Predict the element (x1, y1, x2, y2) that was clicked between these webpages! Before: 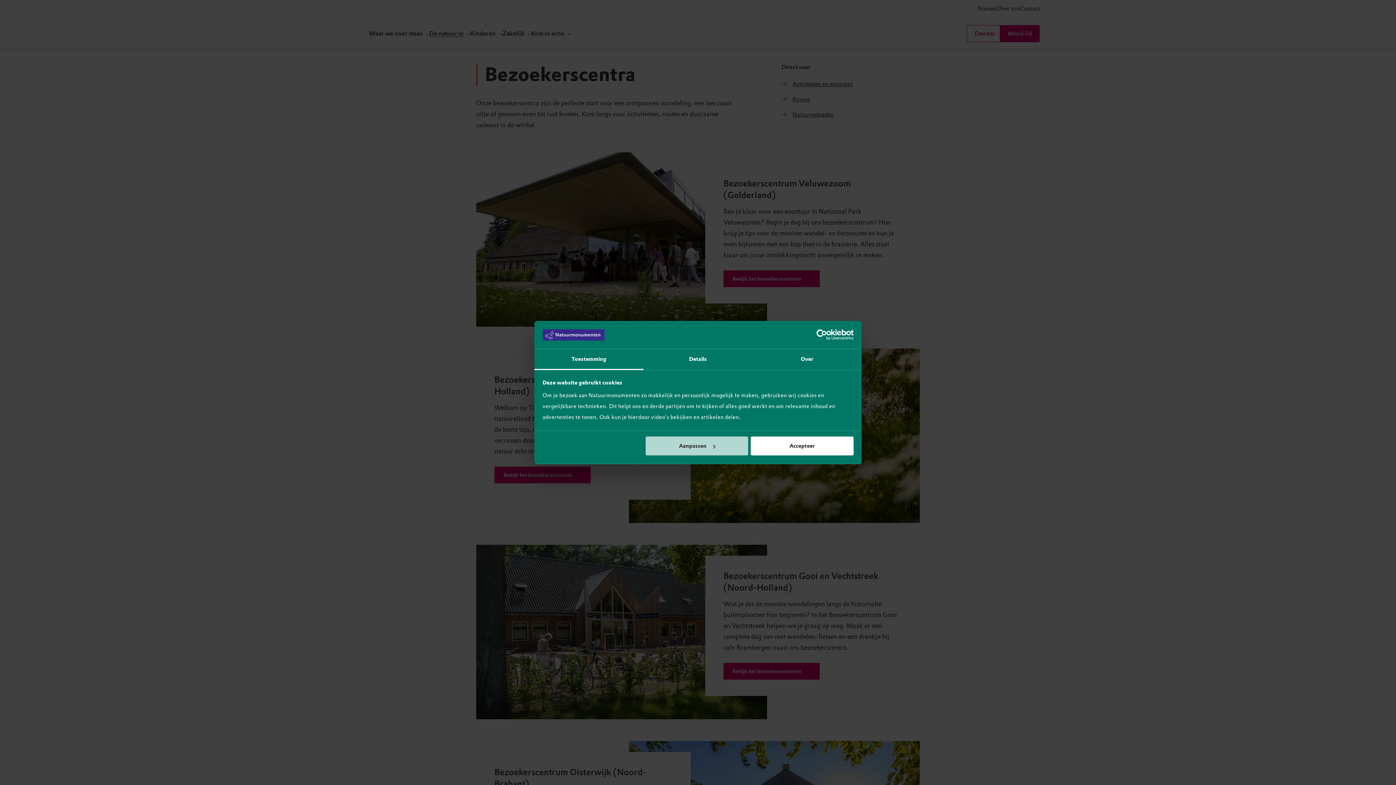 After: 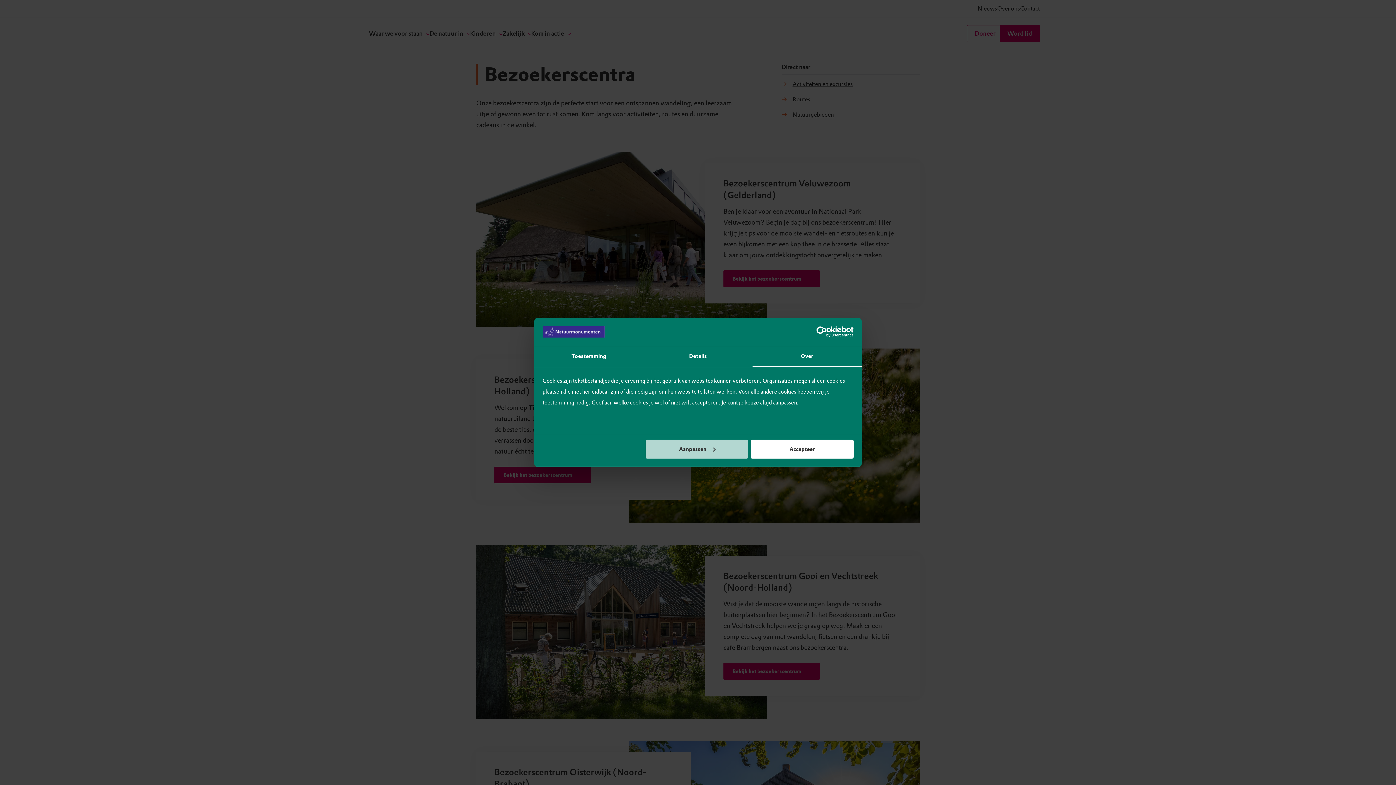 Action: label: Over bbox: (752, 349, 861, 370)